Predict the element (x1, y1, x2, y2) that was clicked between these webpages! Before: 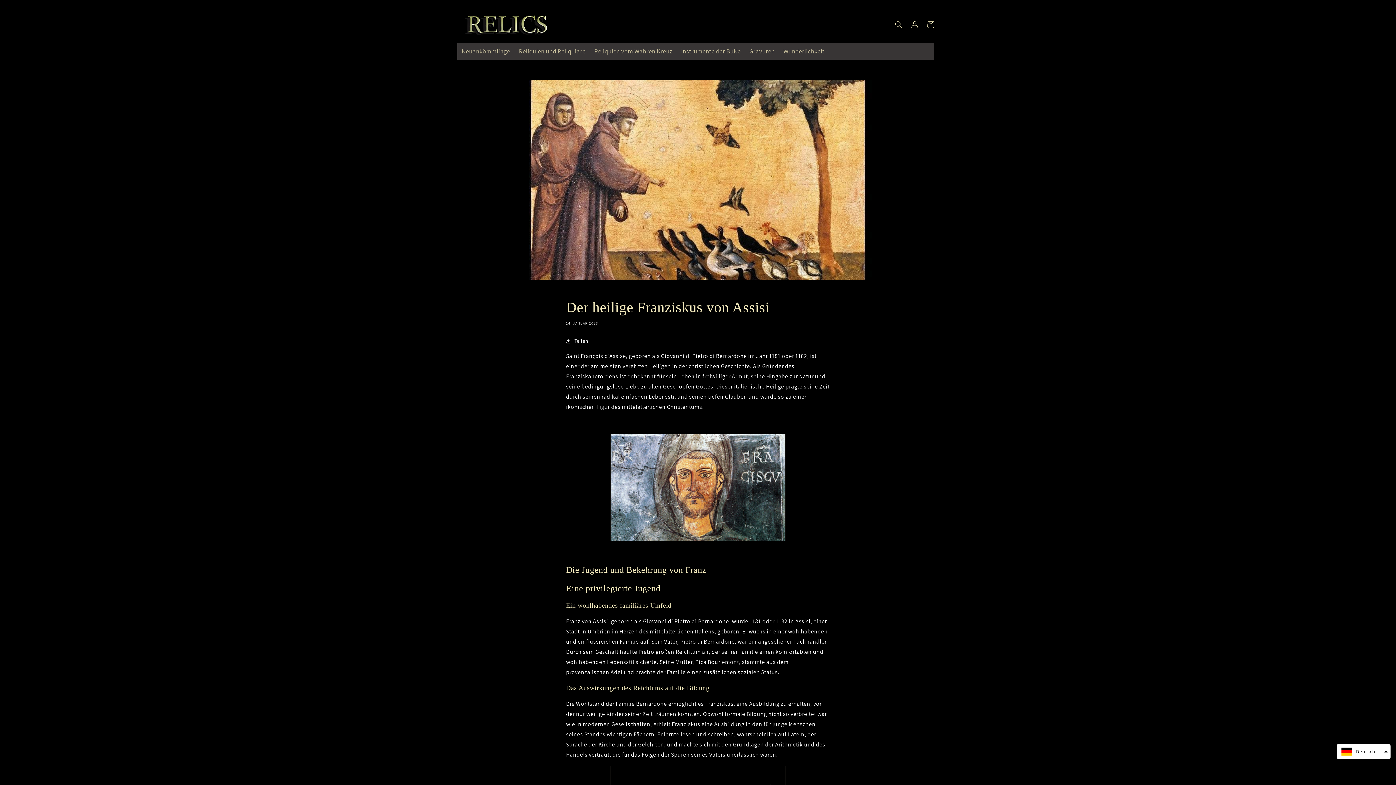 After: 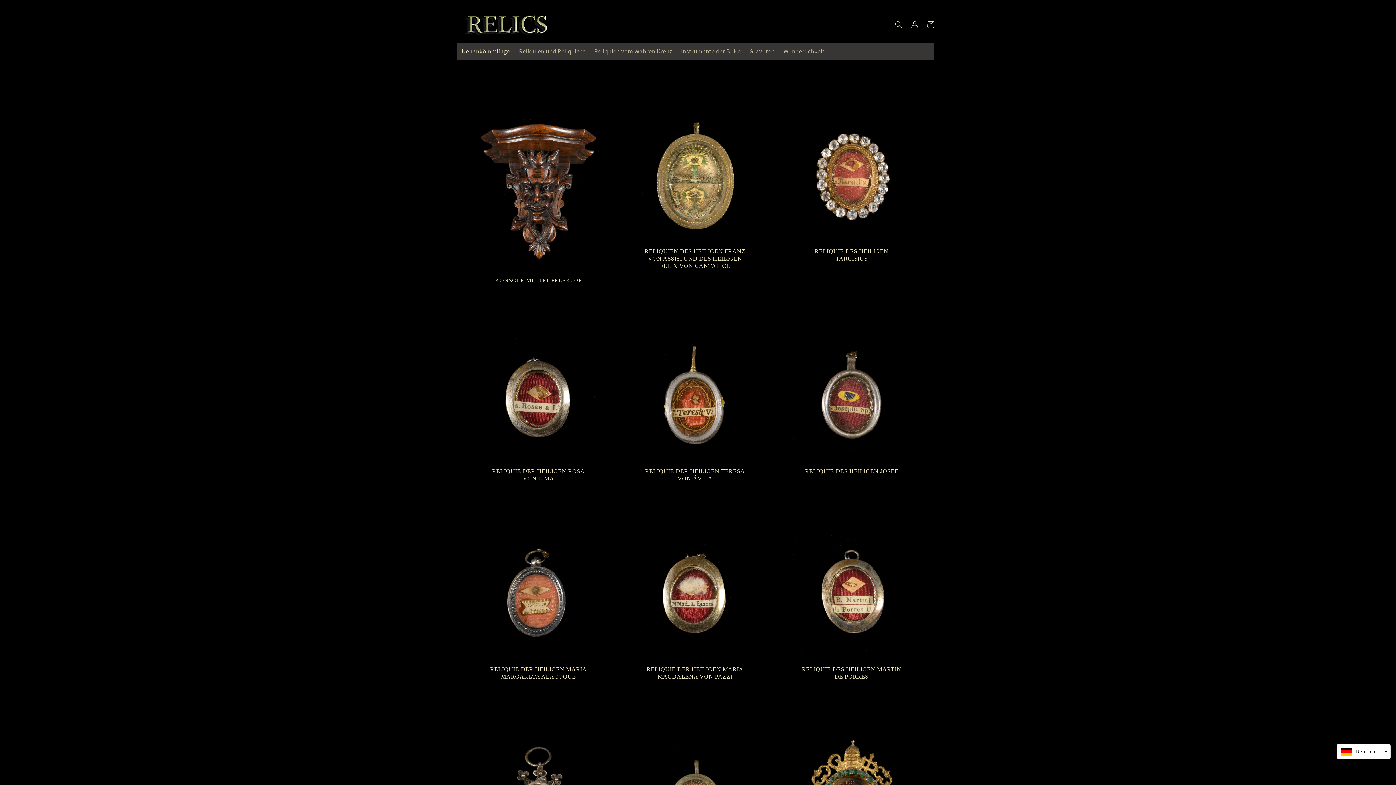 Action: bbox: (457, 43, 514, 59) label: Neuankömmlinge